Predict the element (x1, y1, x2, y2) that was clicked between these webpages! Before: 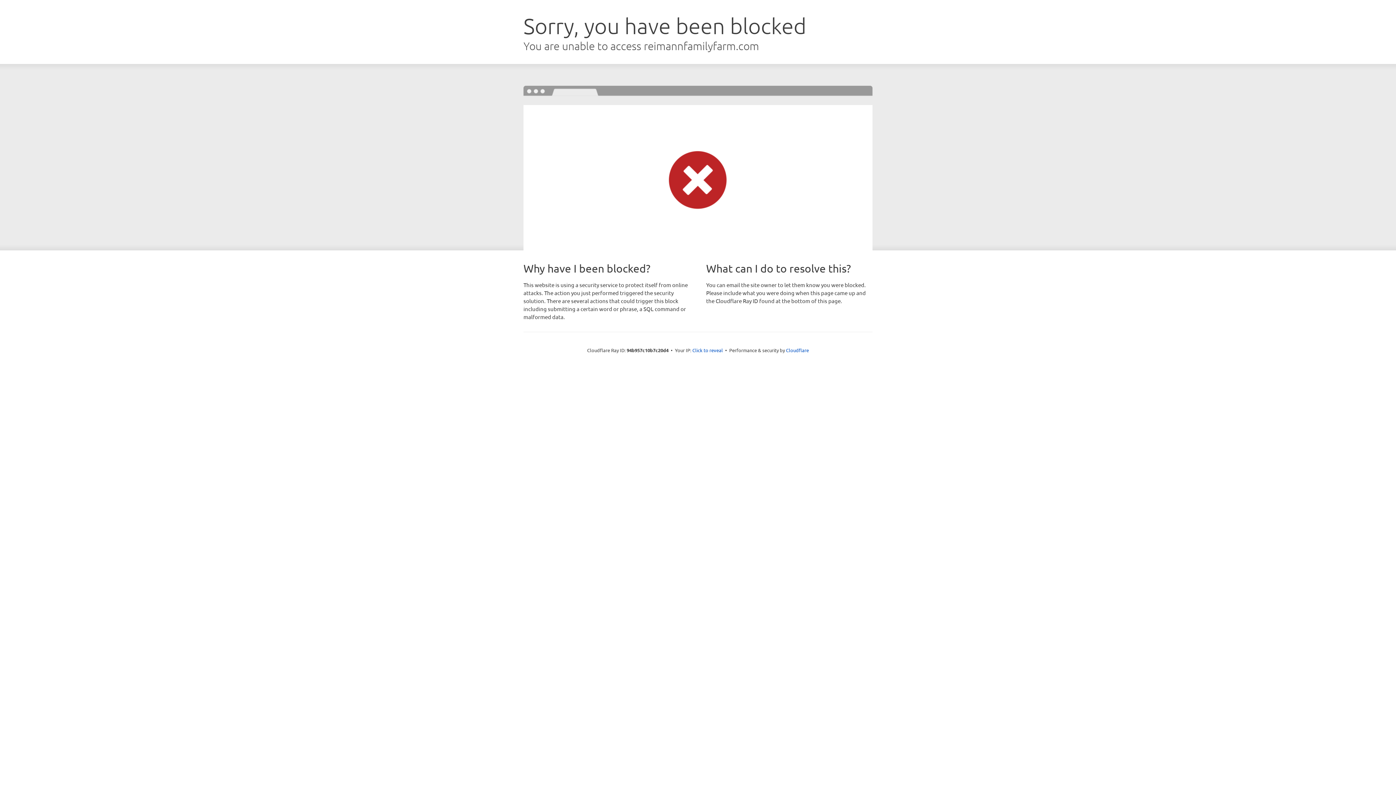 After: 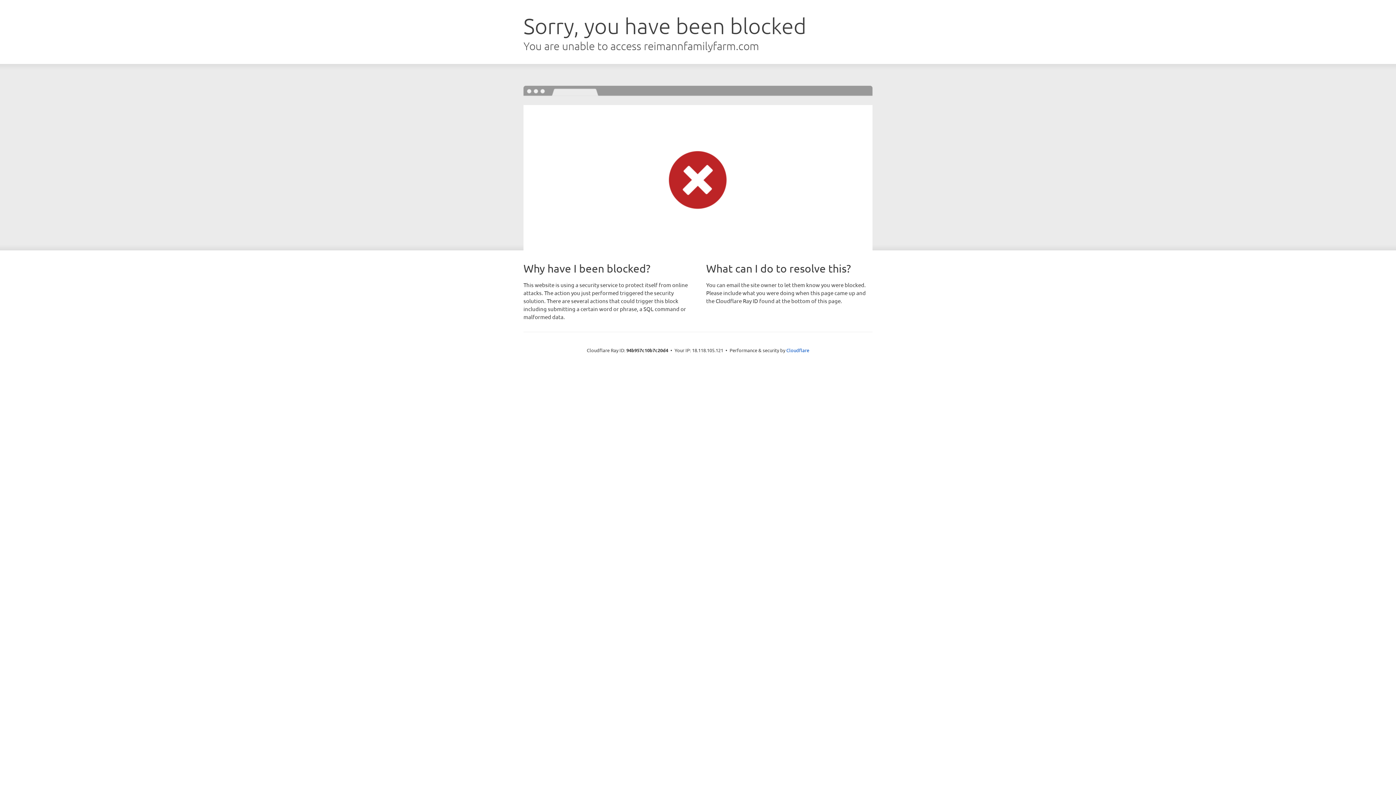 Action: bbox: (692, 346, 723, 353) label: Click to reveal